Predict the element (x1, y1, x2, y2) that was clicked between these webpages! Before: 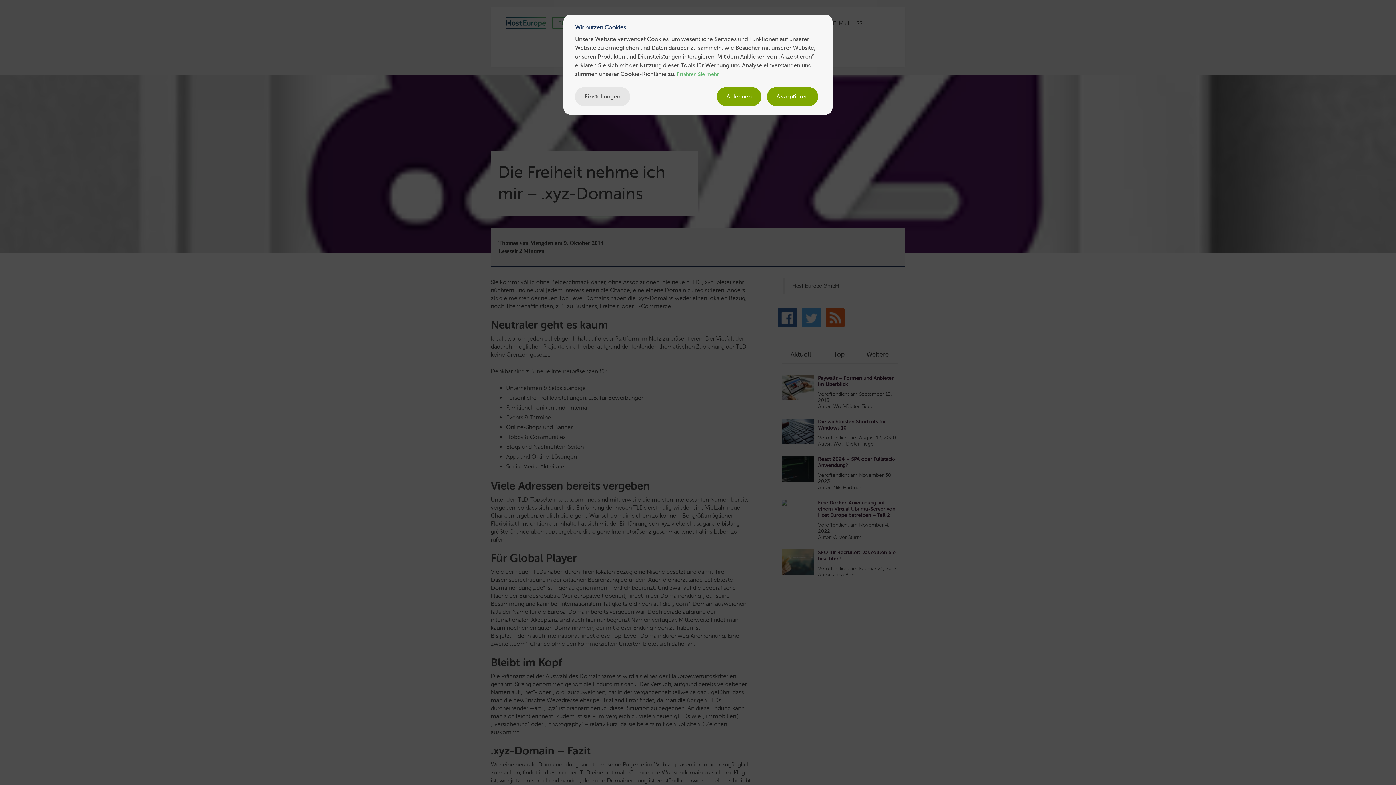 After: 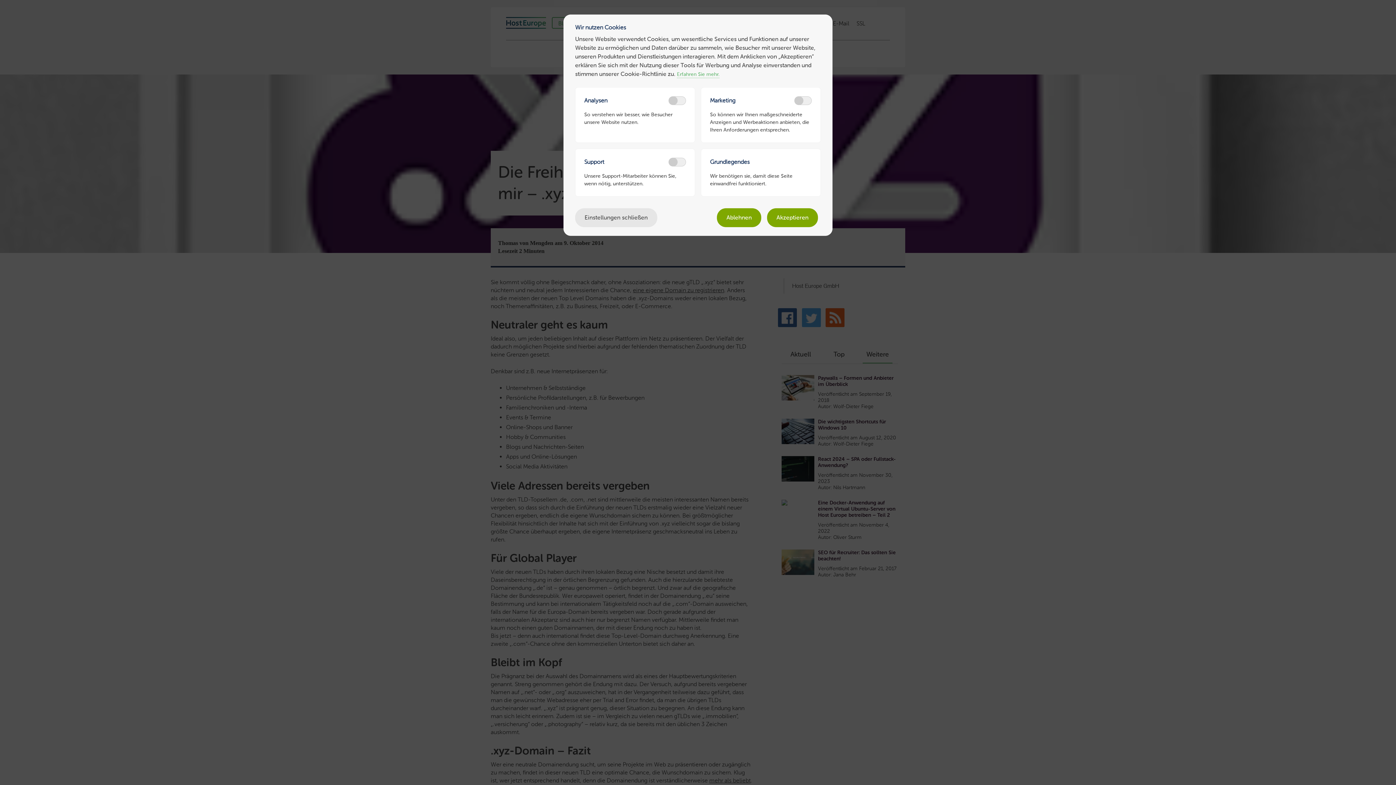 Action: bbox: (575, 87, 630, 106) label: Einstellungen